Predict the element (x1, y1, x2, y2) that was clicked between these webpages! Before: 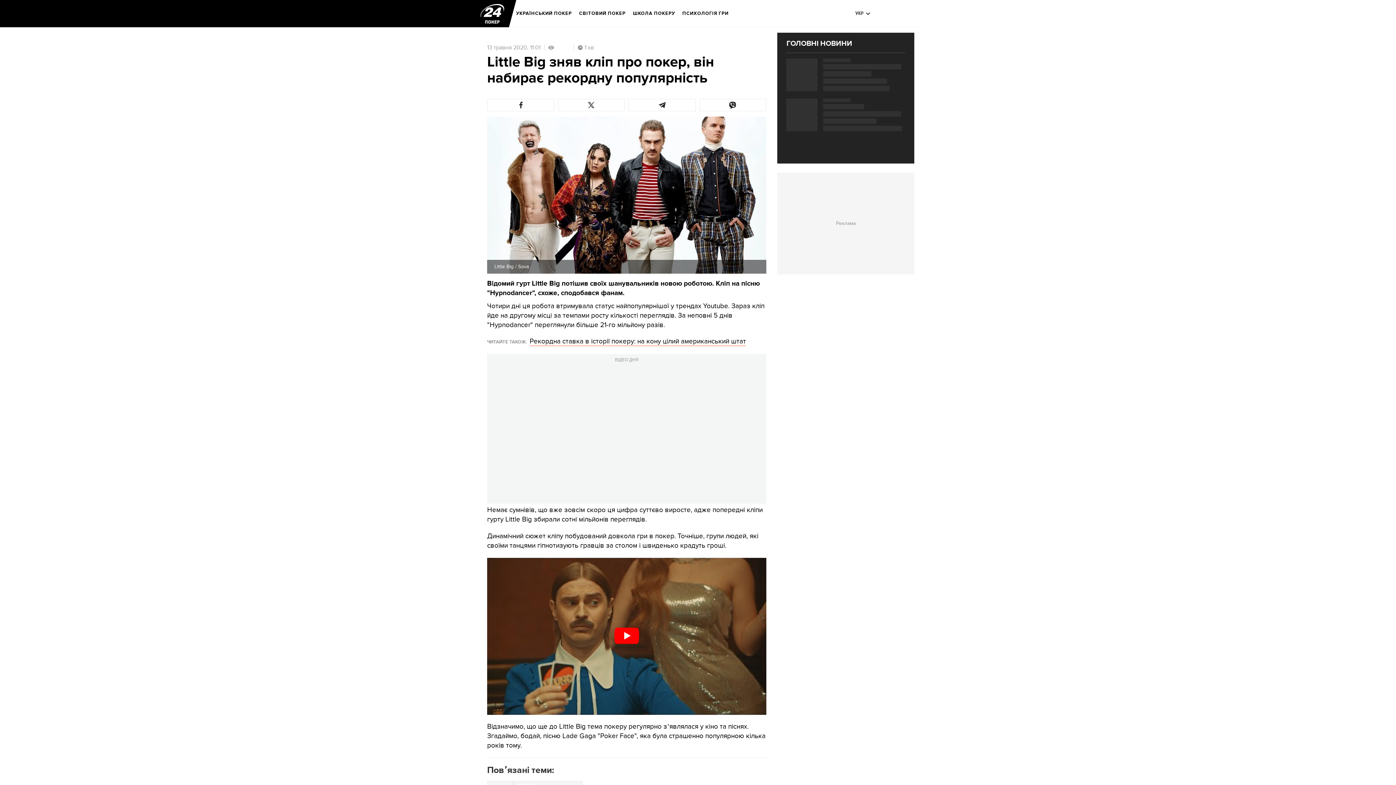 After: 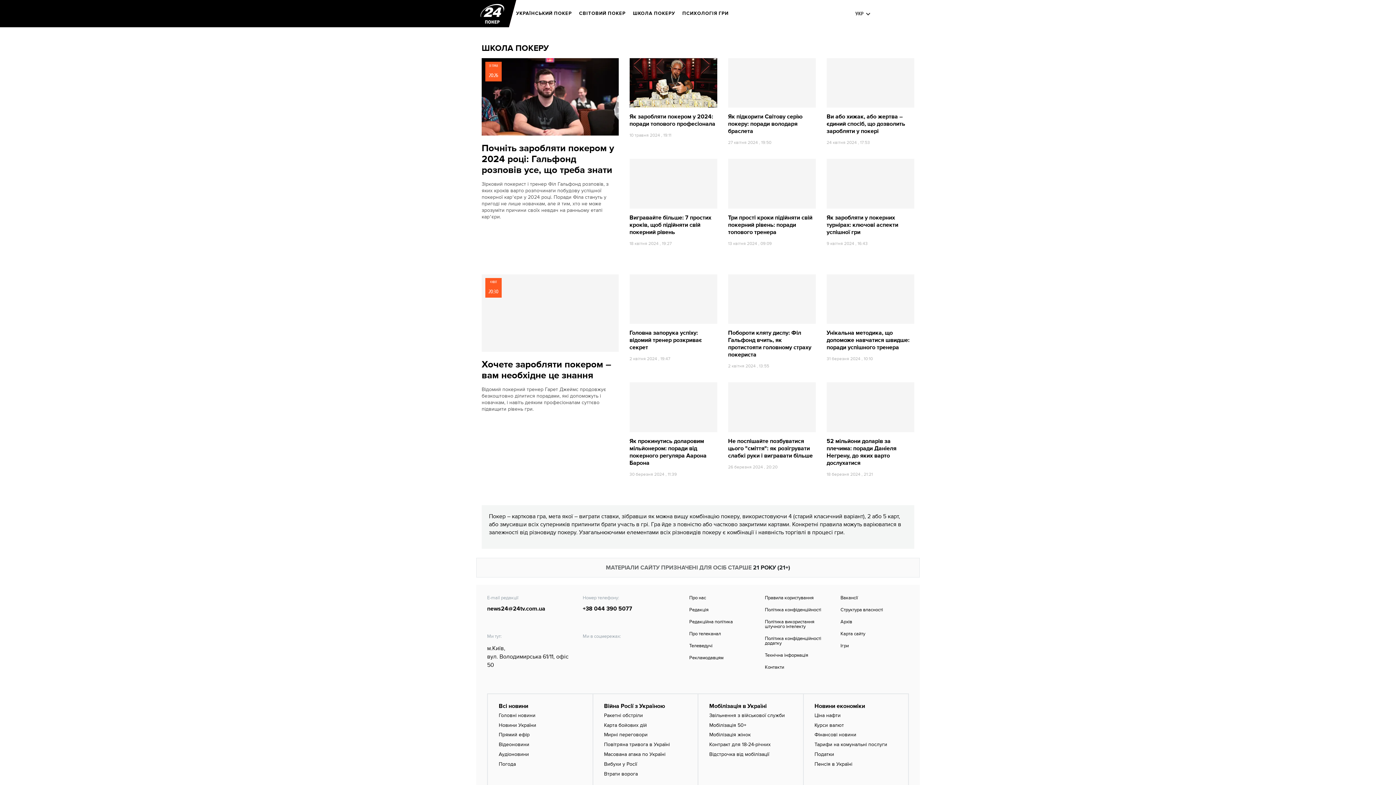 Action: label: ШКОЛА ПОКЕРУ bbox: (633, 5, 675, 21)